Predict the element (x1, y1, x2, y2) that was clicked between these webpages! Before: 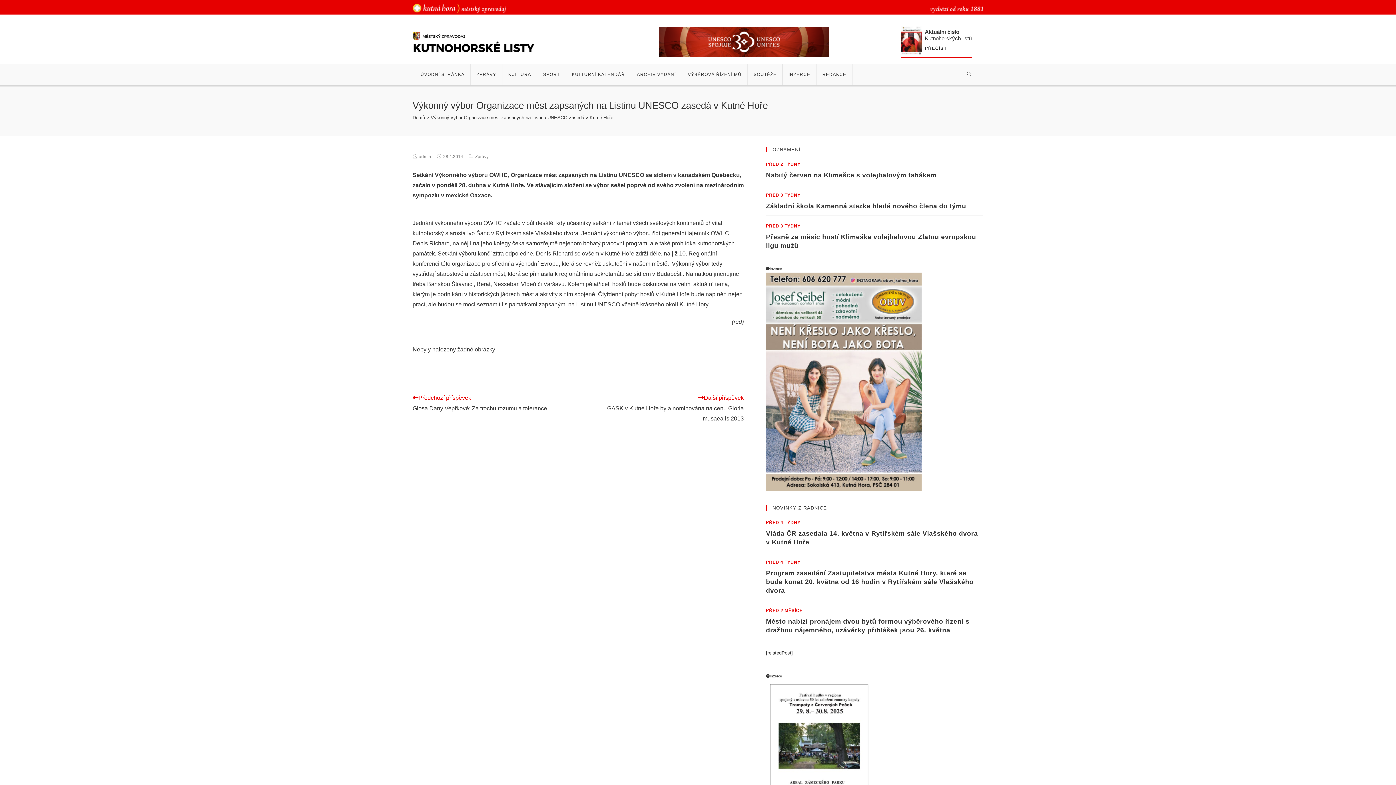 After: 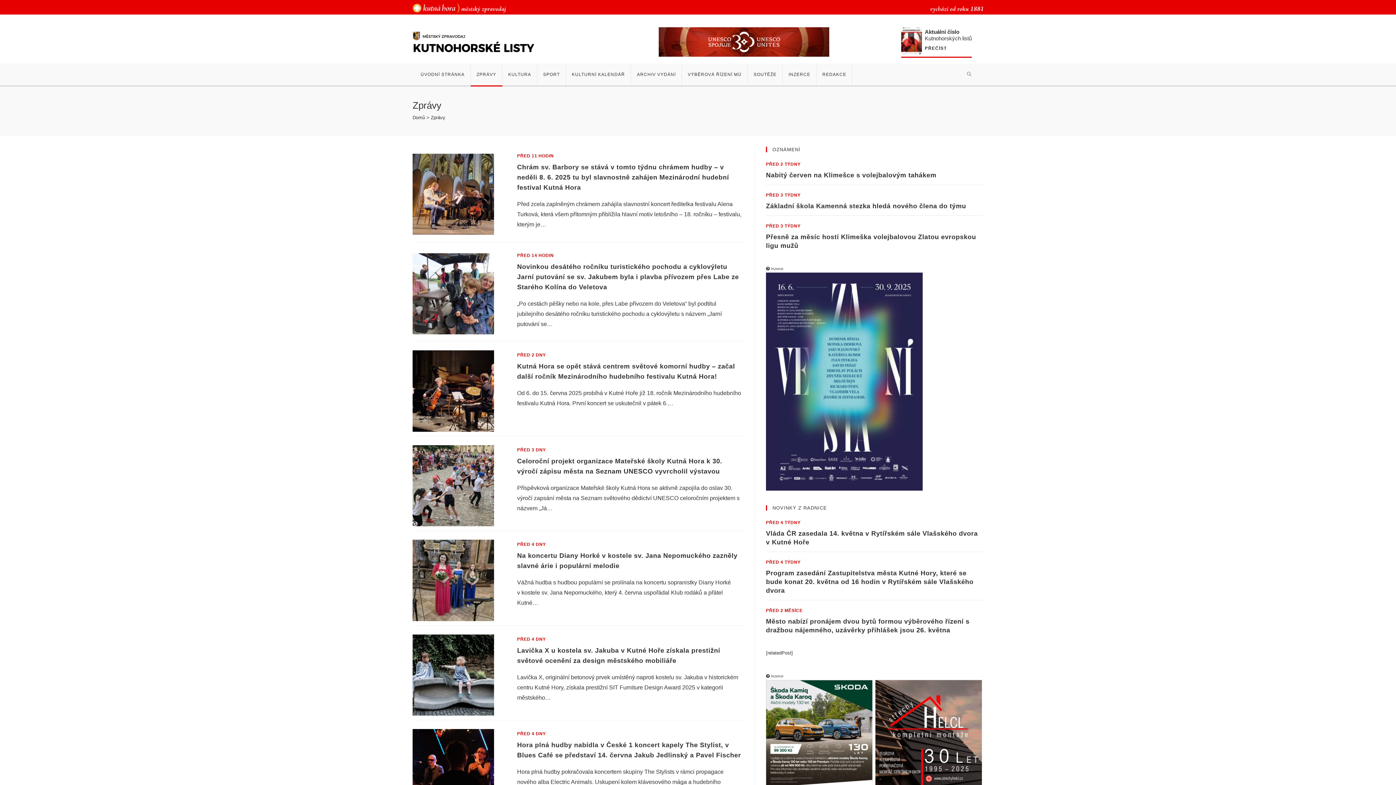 Action: bbox: (470, 63, 502, 85) label: ZPRÁVY